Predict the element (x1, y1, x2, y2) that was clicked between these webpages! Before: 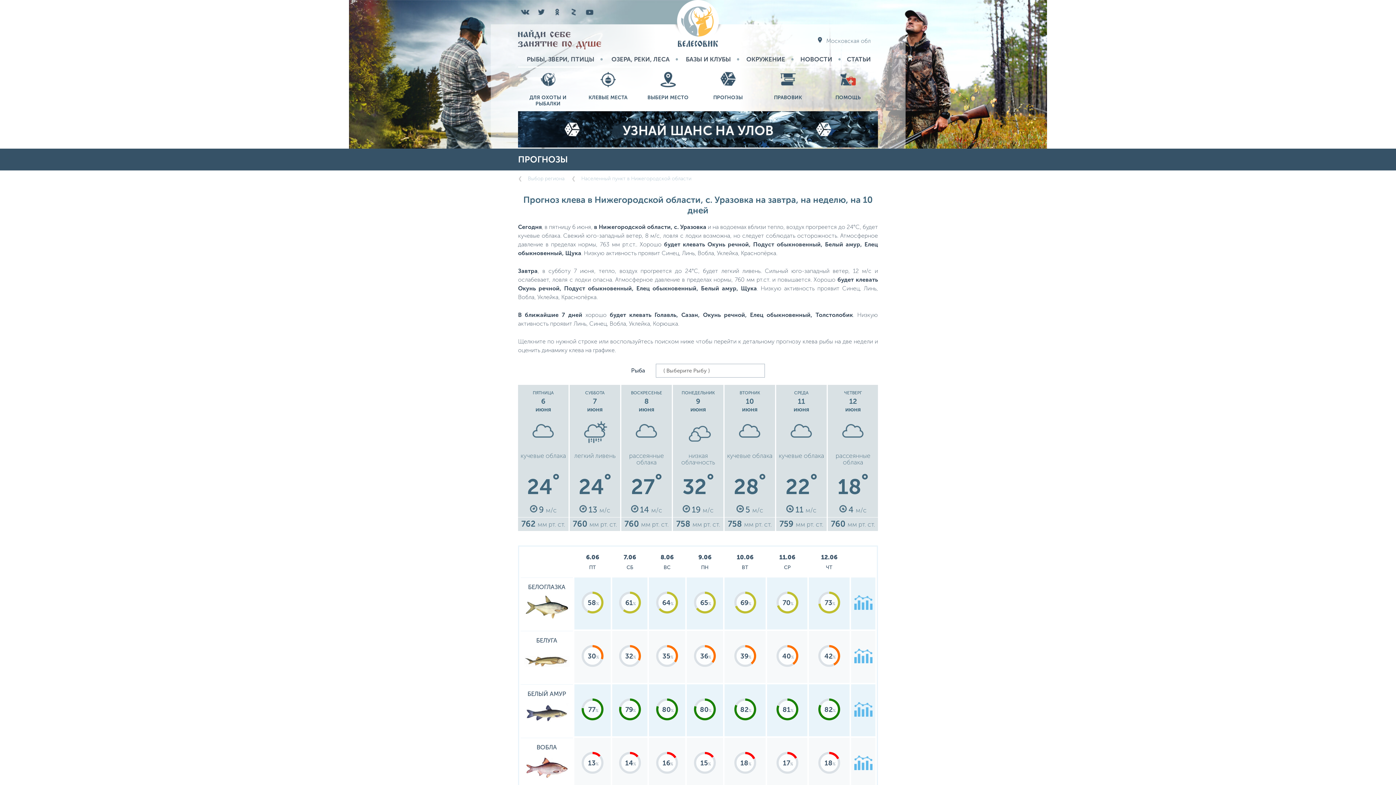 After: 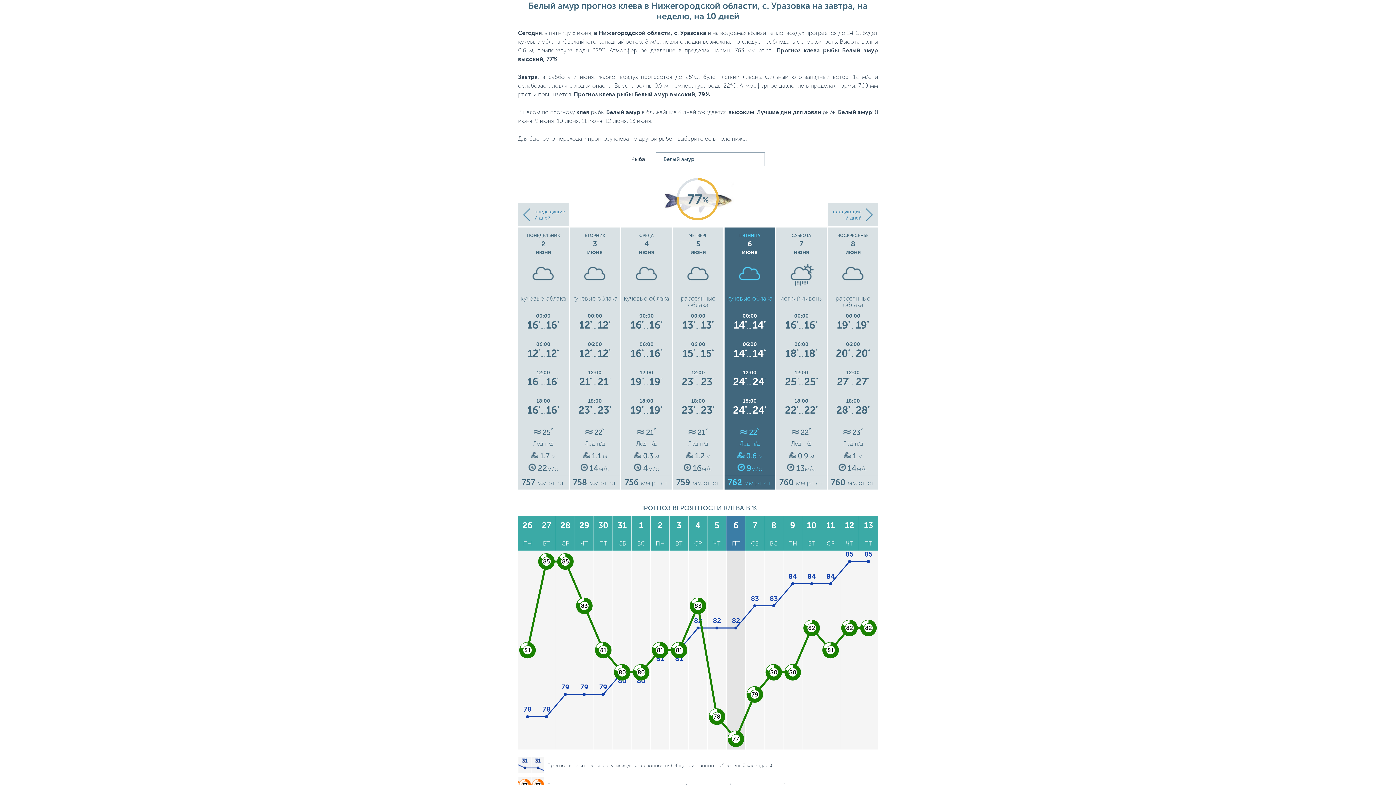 Action: bbox: (520, 686, 573, 734) label: БЕЛЫЙ АМУР